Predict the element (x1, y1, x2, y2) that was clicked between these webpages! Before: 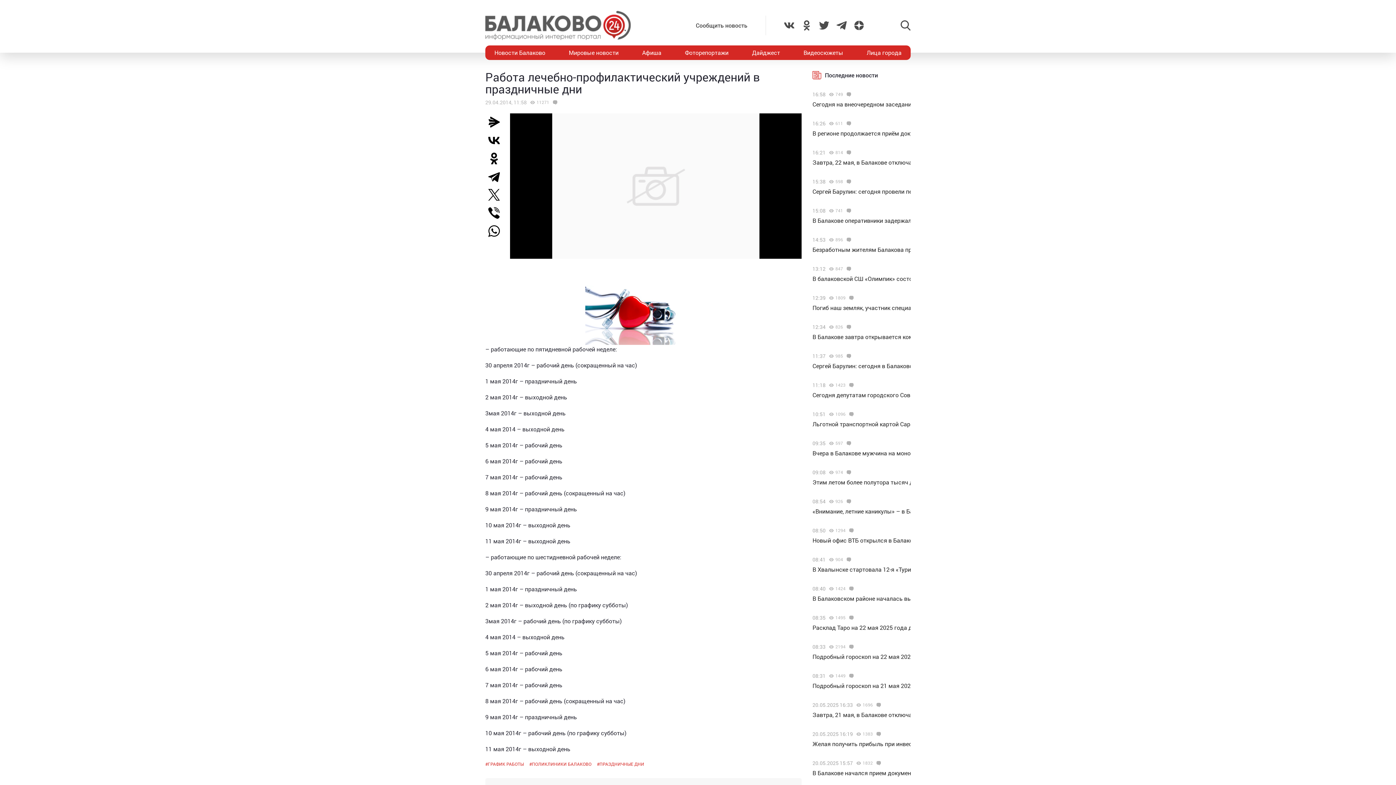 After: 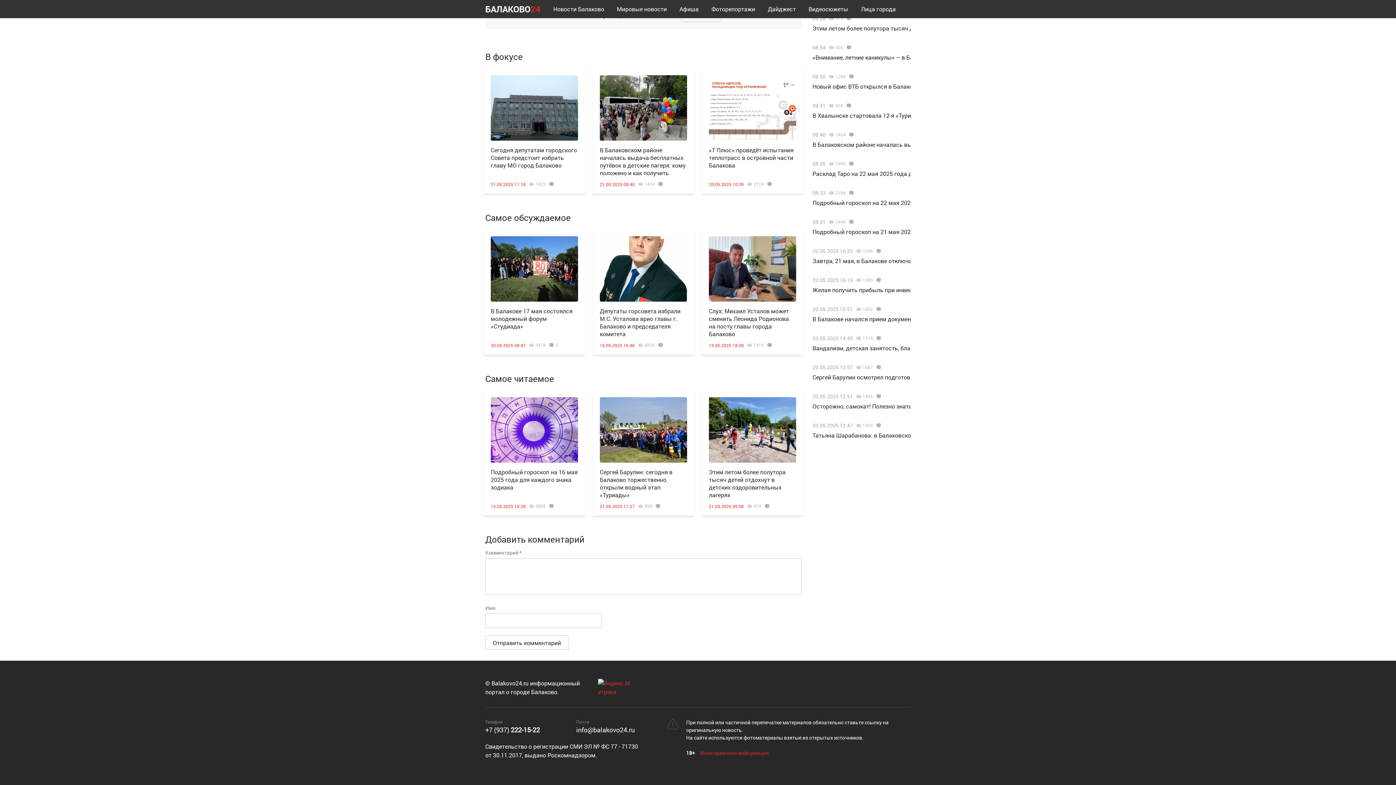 Action: bbox: (845, 295, 855, 300)